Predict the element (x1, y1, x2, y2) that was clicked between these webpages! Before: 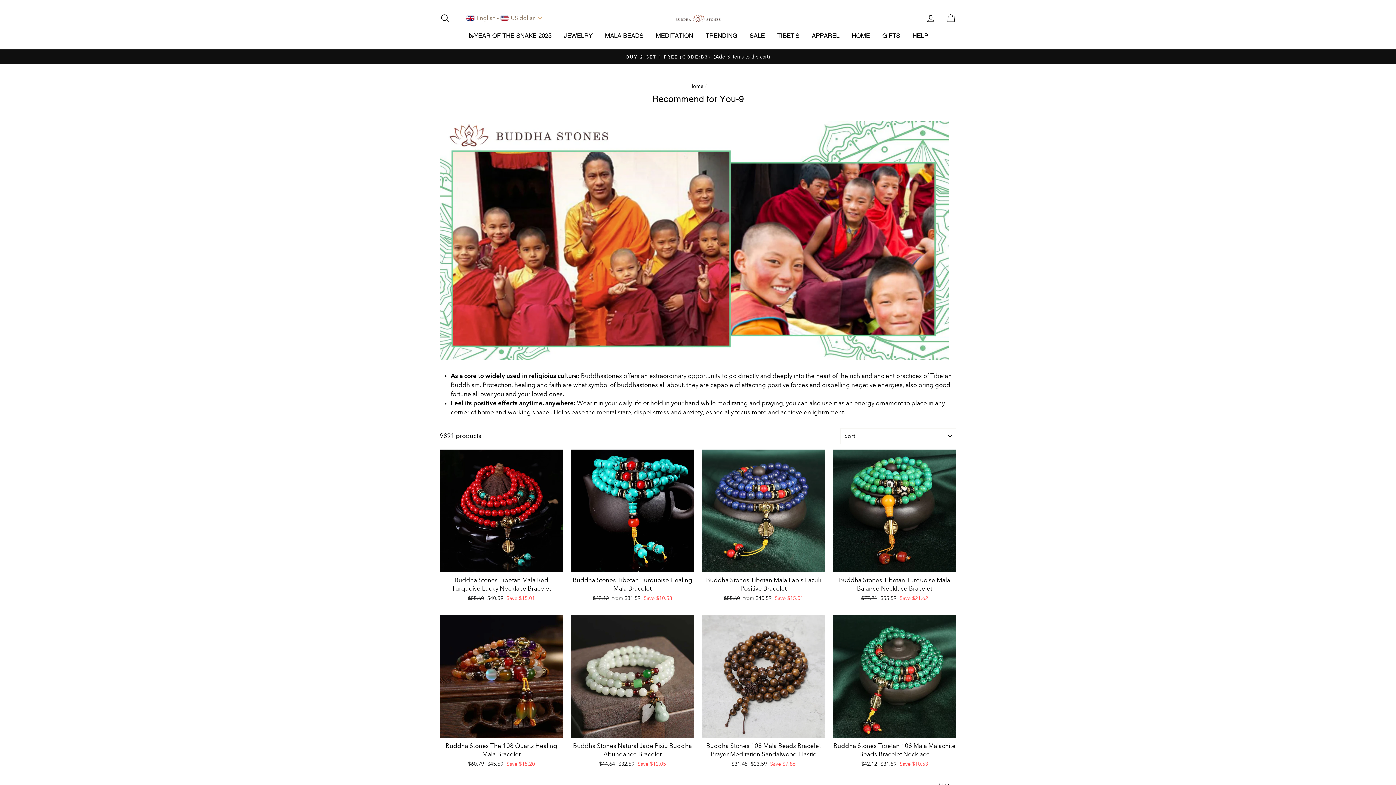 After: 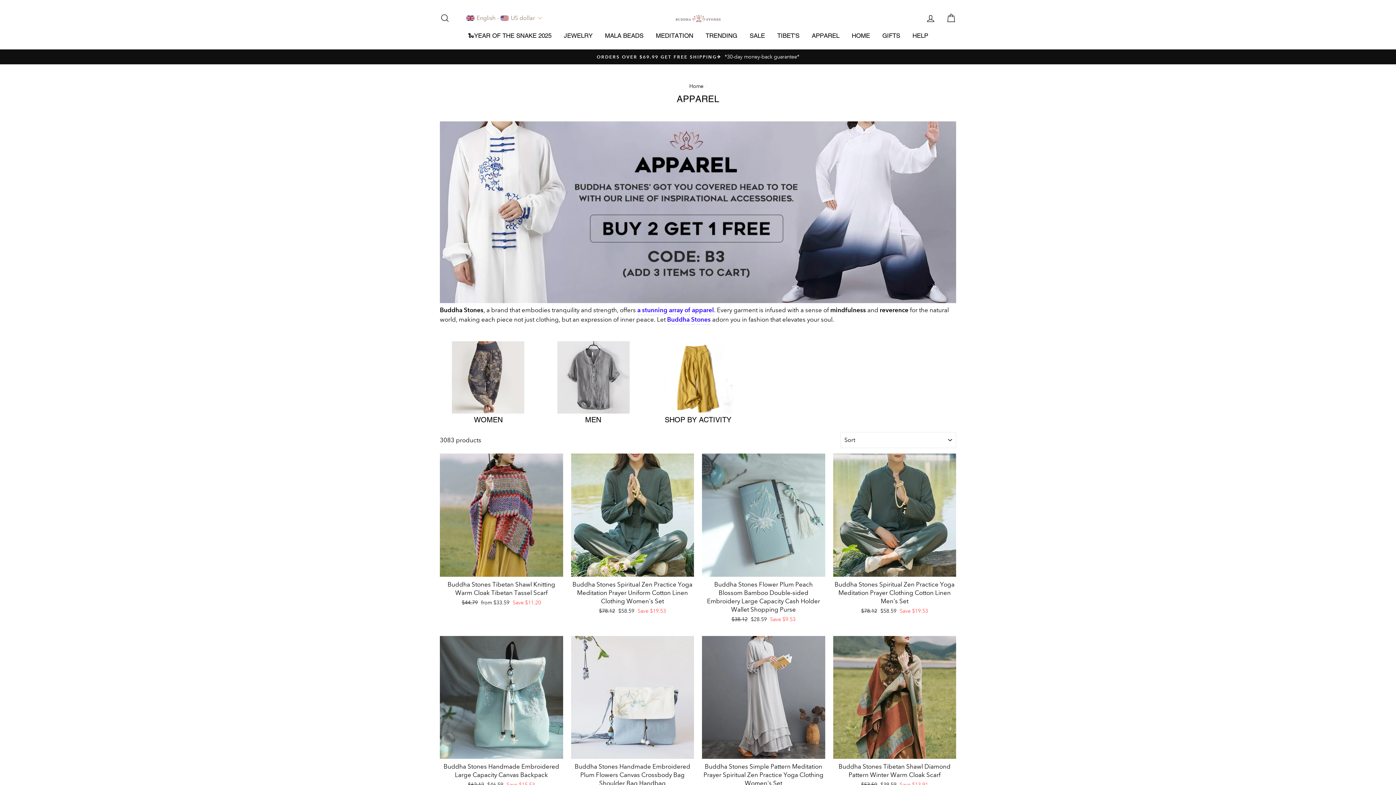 Action: bbox: (806, 29, 845, 42) label: APPAREL